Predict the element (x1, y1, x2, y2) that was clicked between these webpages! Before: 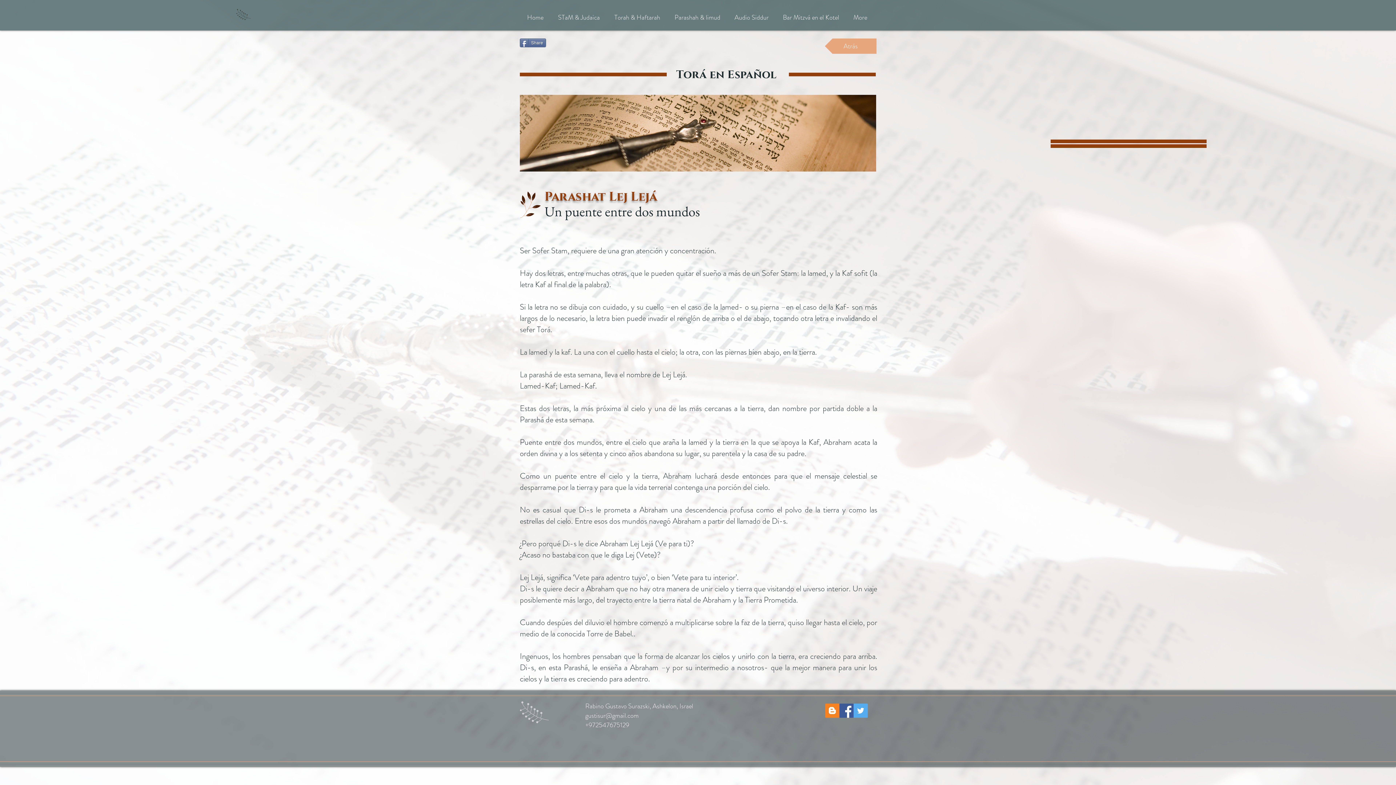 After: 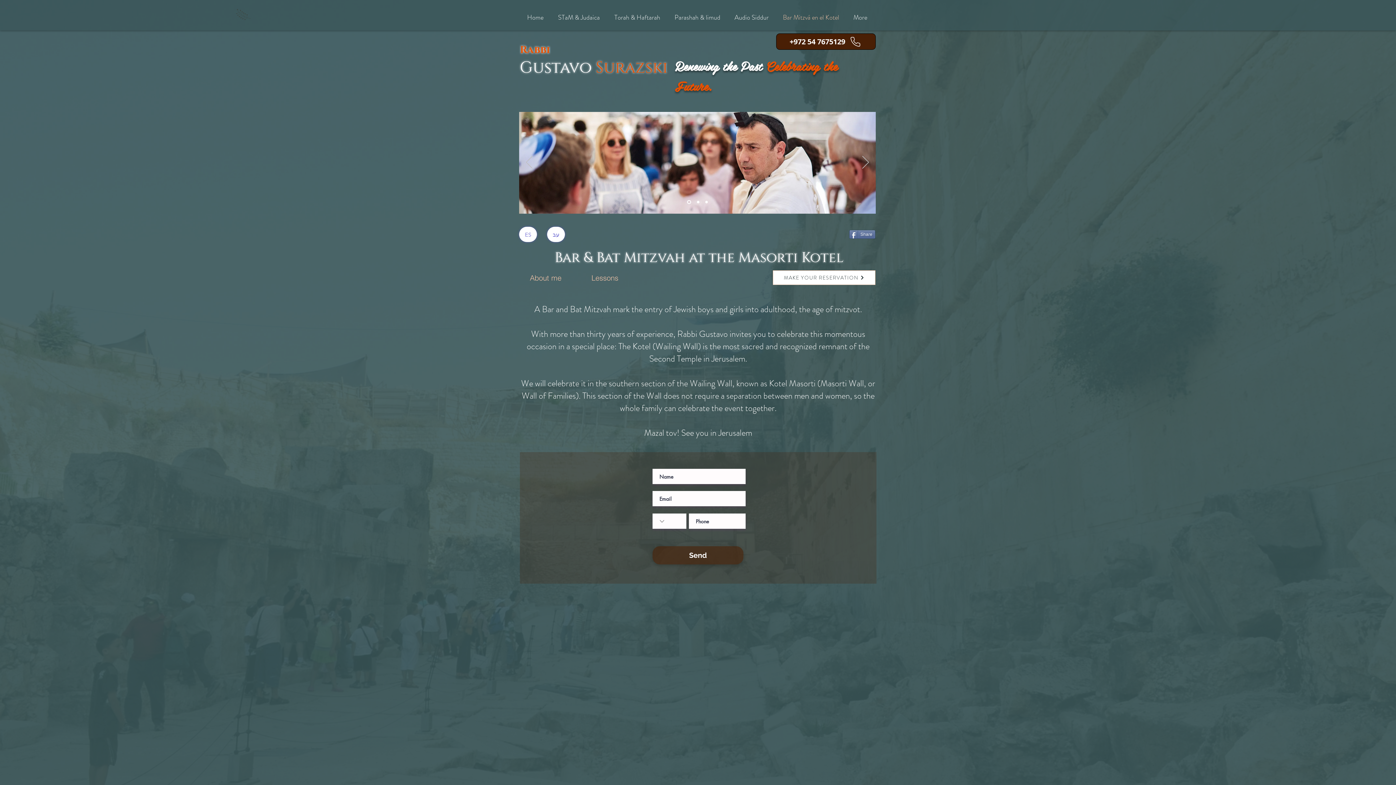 Action: bbox: (776, 9, 846, 25) label: Bar Mitzvá en el Kotel